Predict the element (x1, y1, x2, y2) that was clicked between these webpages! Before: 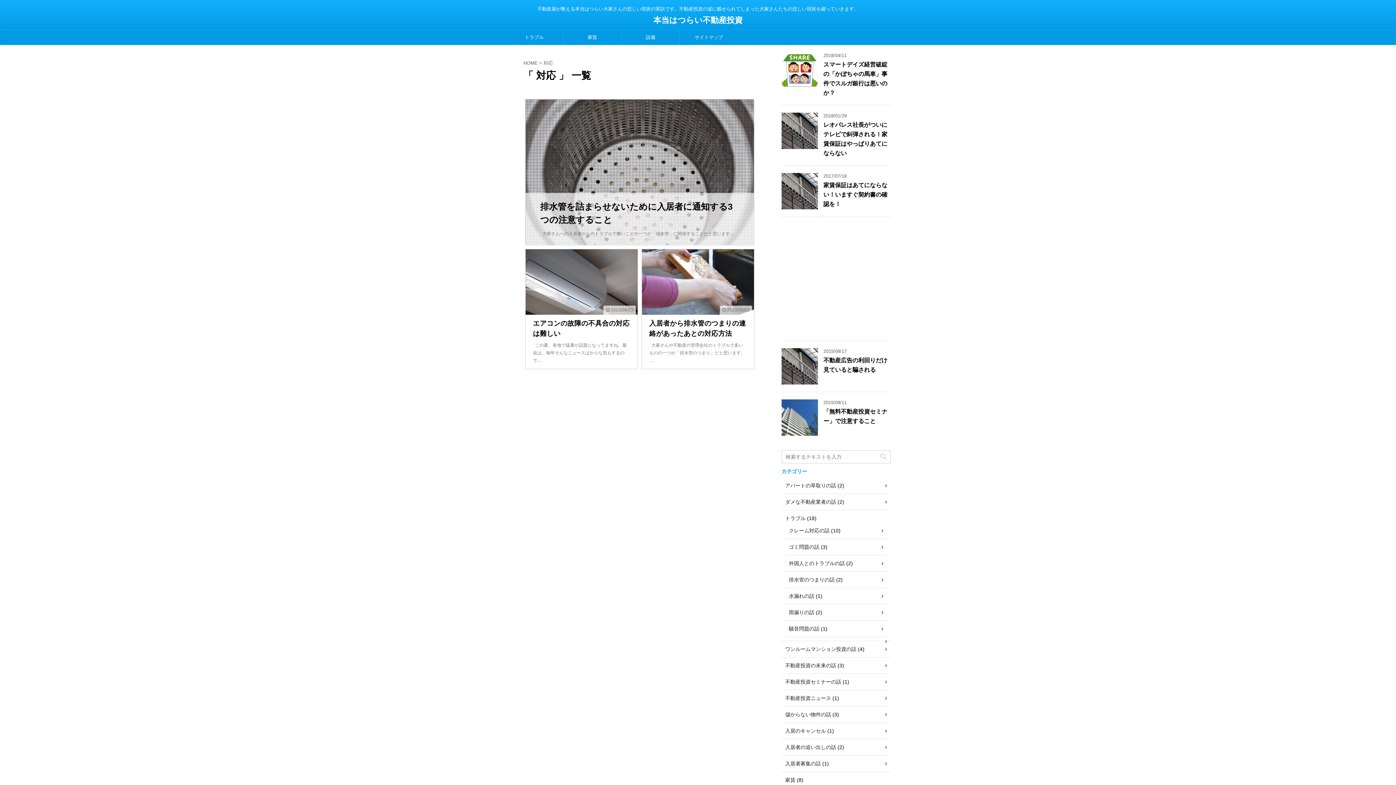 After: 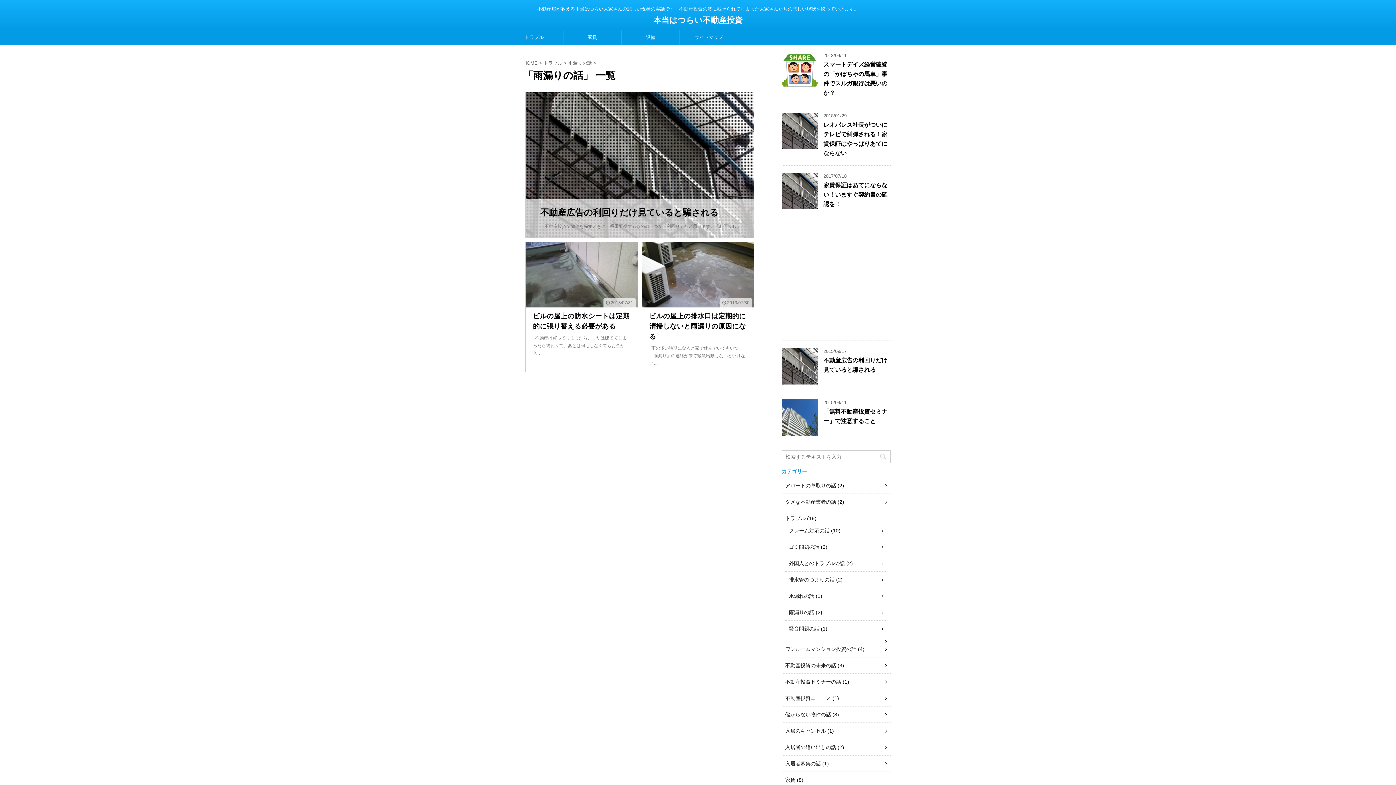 Action: bbox: (789, 609, 814, 615) label: 雨漏りの話